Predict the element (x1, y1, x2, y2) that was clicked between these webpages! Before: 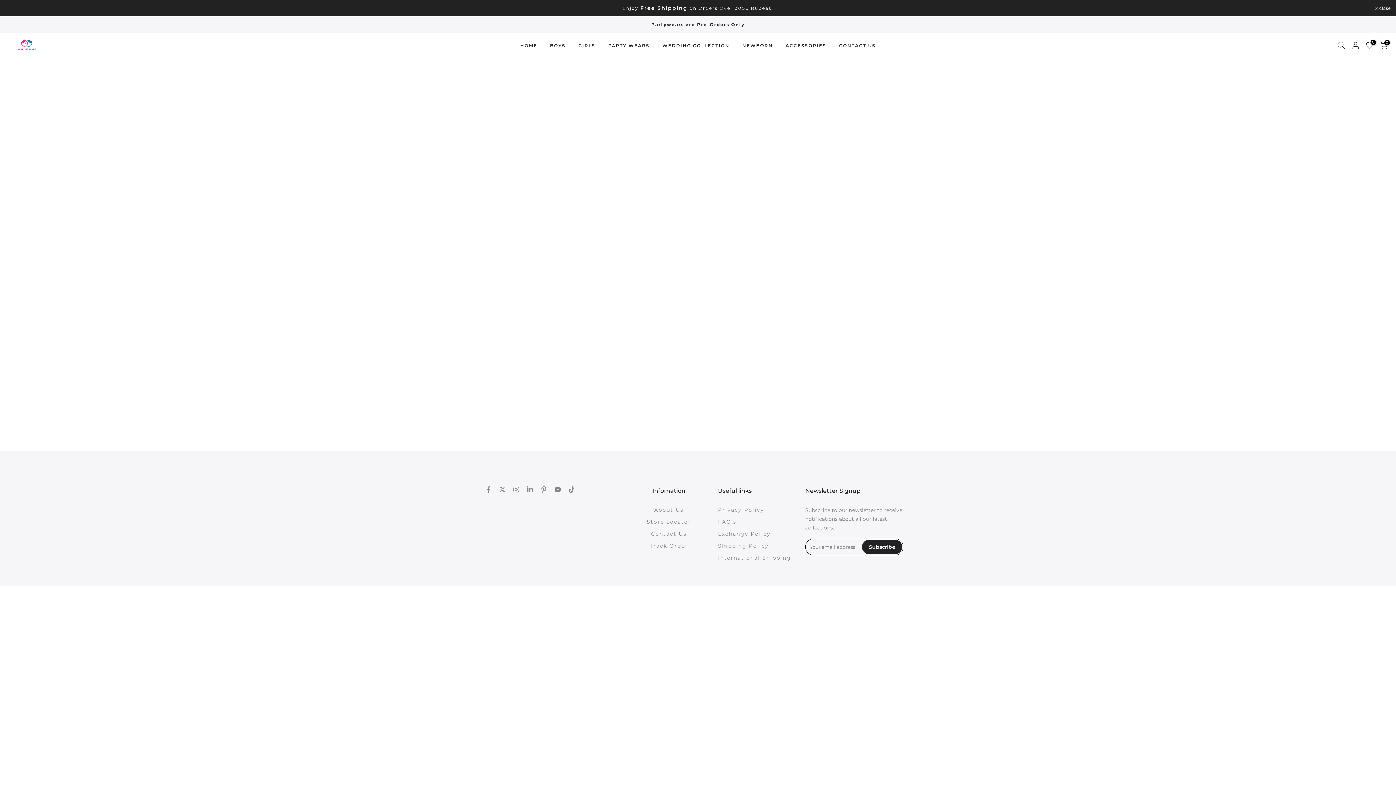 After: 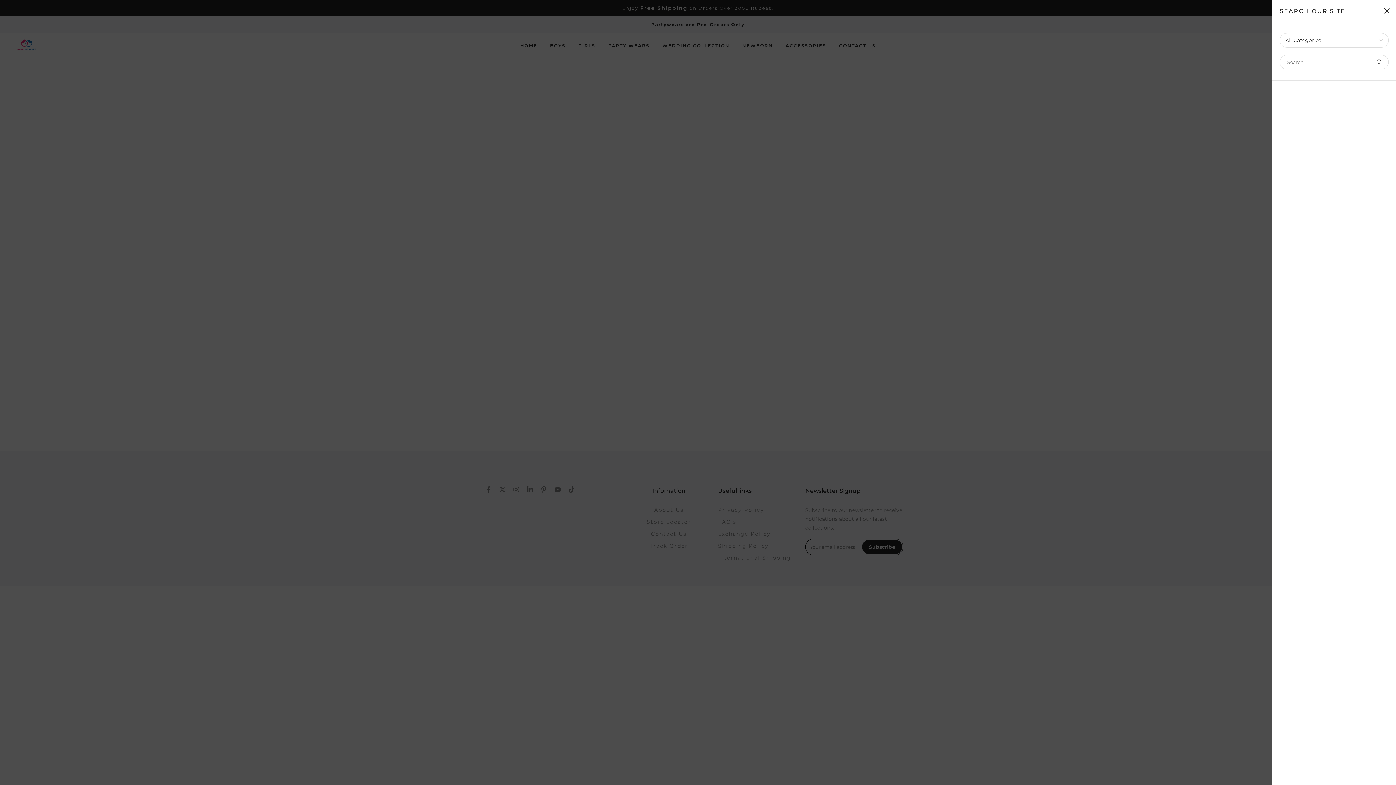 Action: bbox: (1337, 41, 1345, 49)